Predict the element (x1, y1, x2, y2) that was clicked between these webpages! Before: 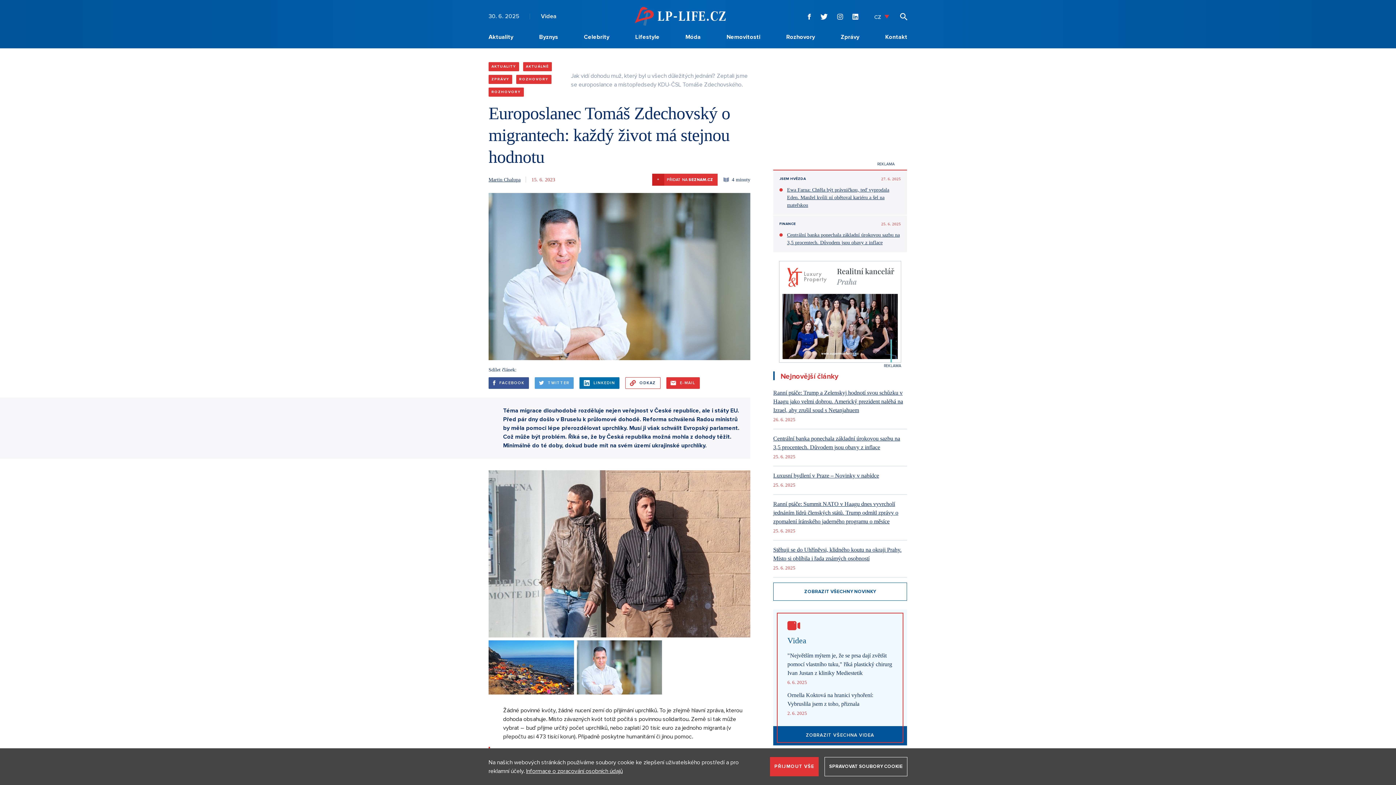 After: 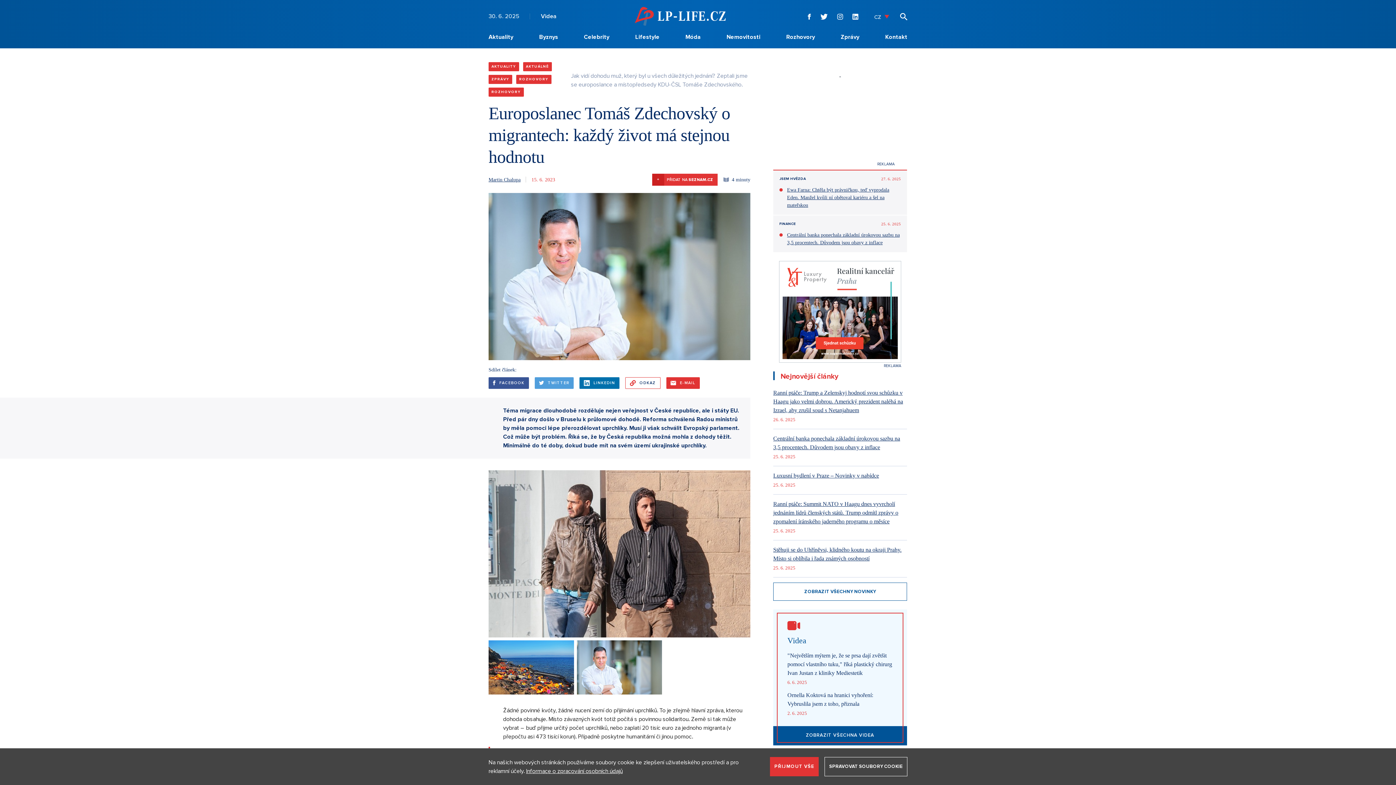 Action: label:   bbox: (785, 70, 894, 161)